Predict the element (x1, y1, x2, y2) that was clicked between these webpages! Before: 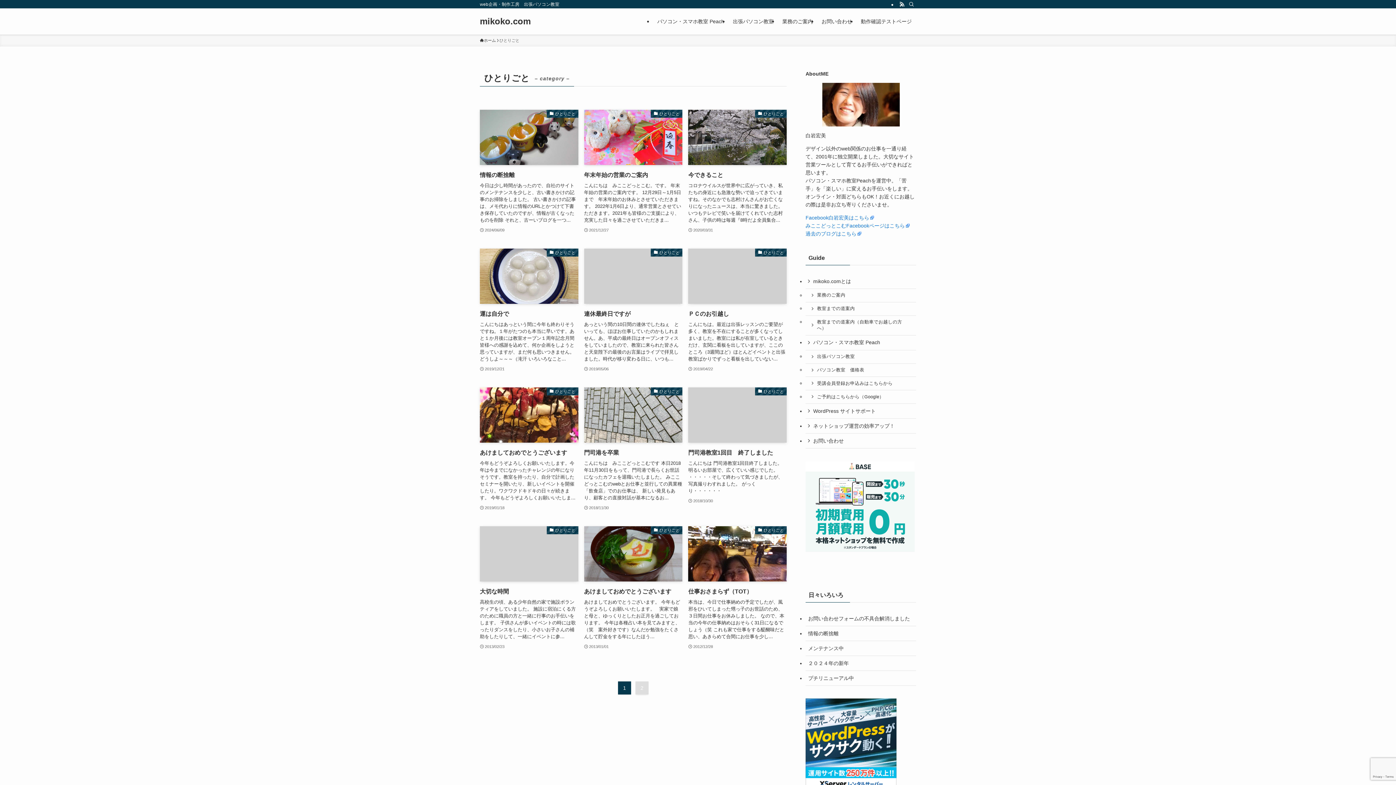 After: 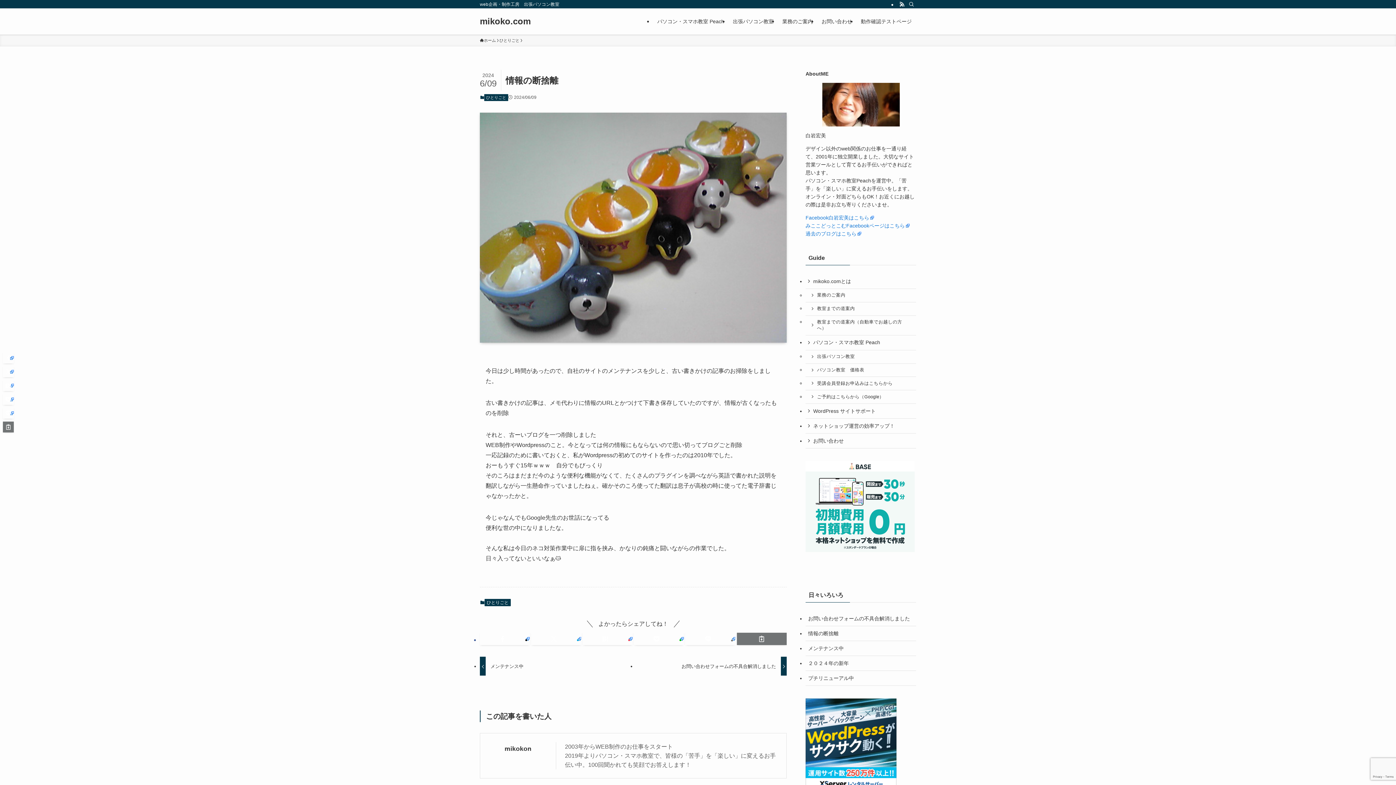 Action: bbox: (480, 109, 578, 234) label: ひとりごと
情報の断捨離
今日は少し時間があったので、自社のサイトのメンテナンスを少しと、古い書きかけの記事のお掃除をしました。 古い書きかけの記事は、メモ代わりに情報のURLとかつけて下書き保存していたのですが、情報が古くなったものを削除 それと、古ーいブログを一つ...
2024/06/09